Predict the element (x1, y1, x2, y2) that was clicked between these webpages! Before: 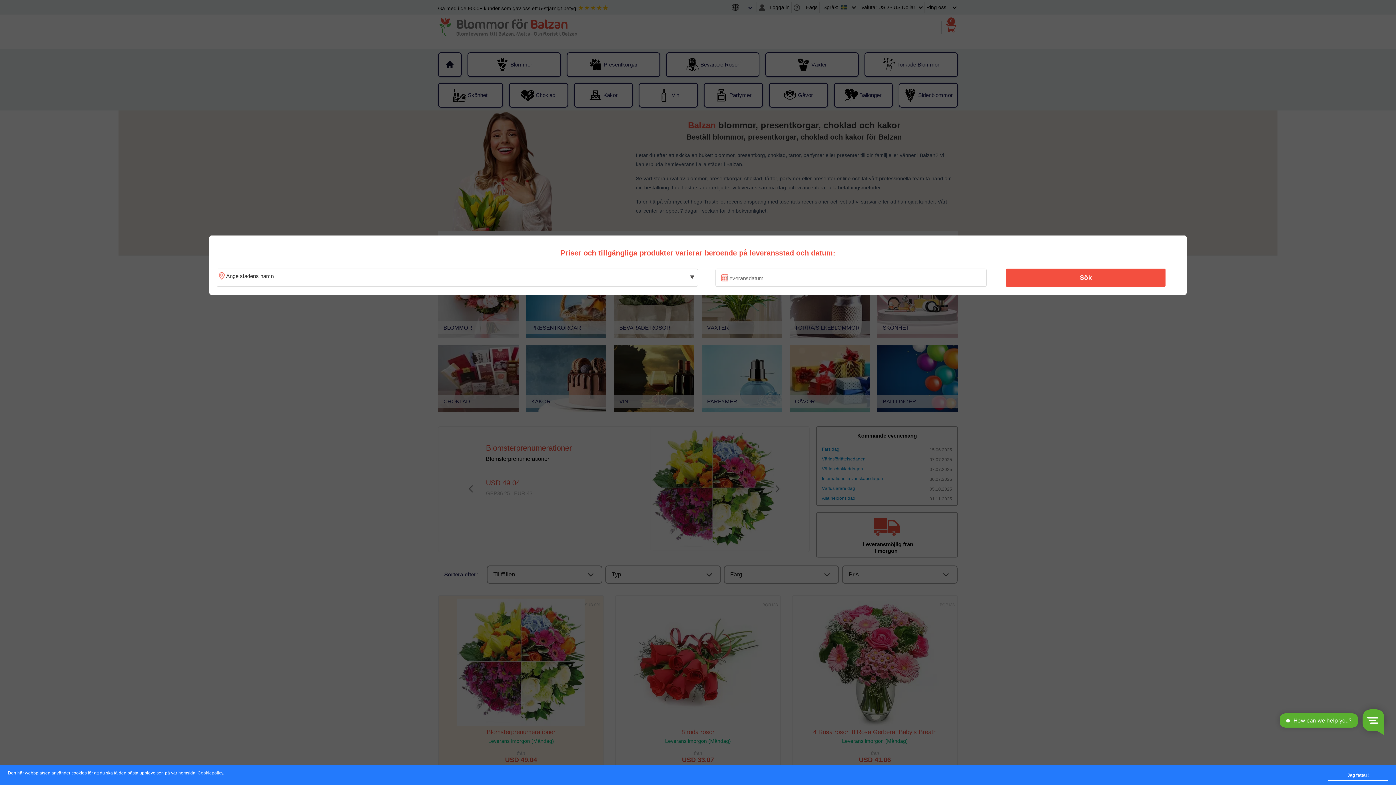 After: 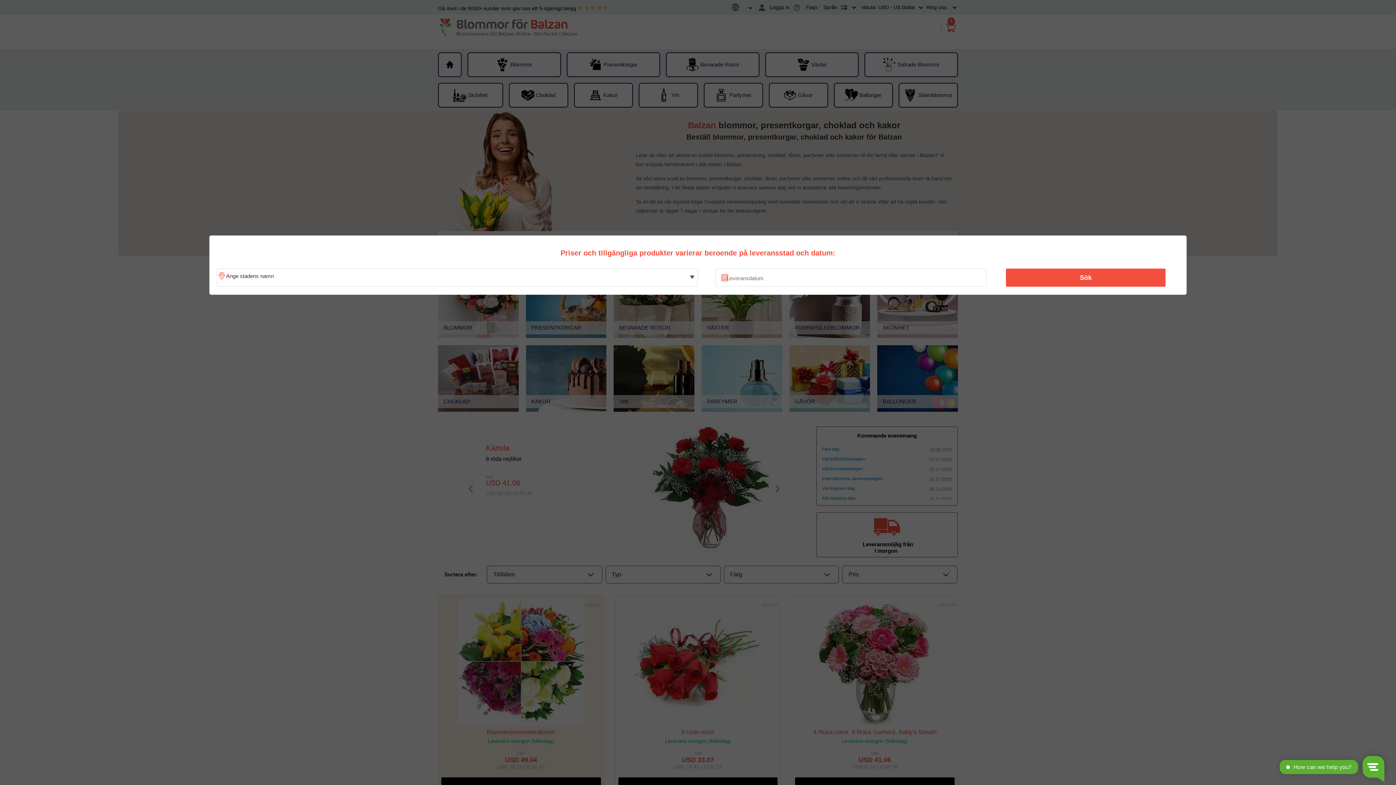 Action: bbox: (1328, 770, 1388, 781) label: Jag fattar!